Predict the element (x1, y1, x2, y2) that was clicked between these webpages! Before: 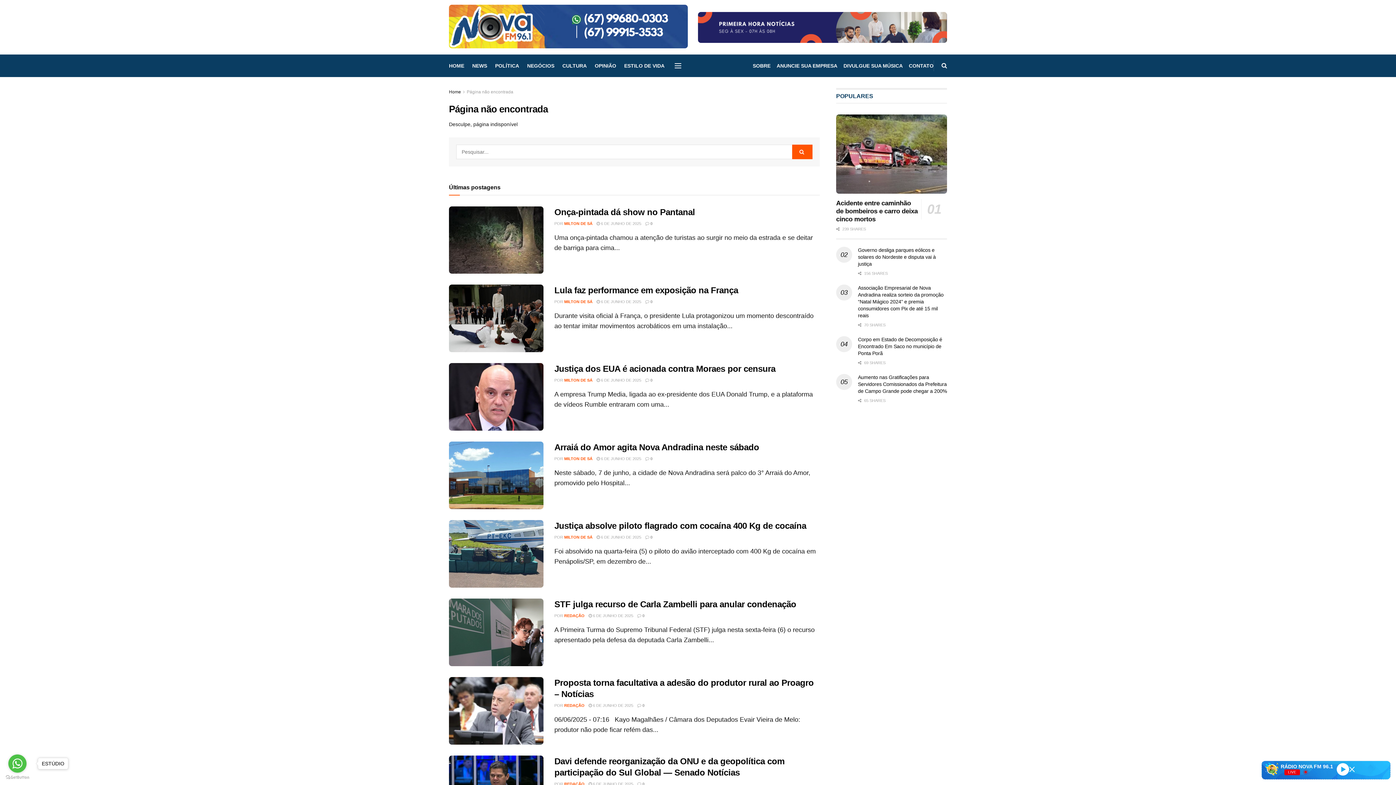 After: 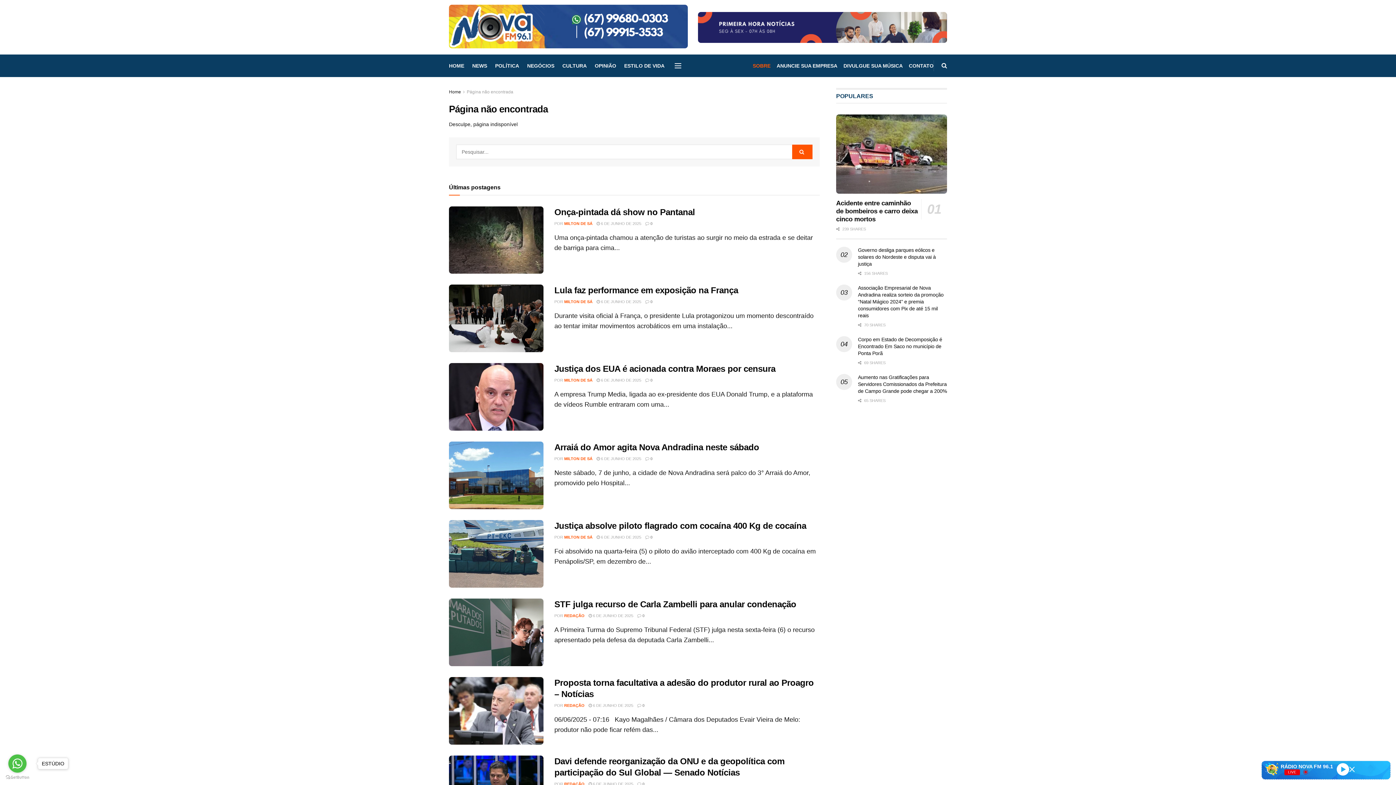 Action: label: SOBRE bbox: (752, 54, 770, 77)